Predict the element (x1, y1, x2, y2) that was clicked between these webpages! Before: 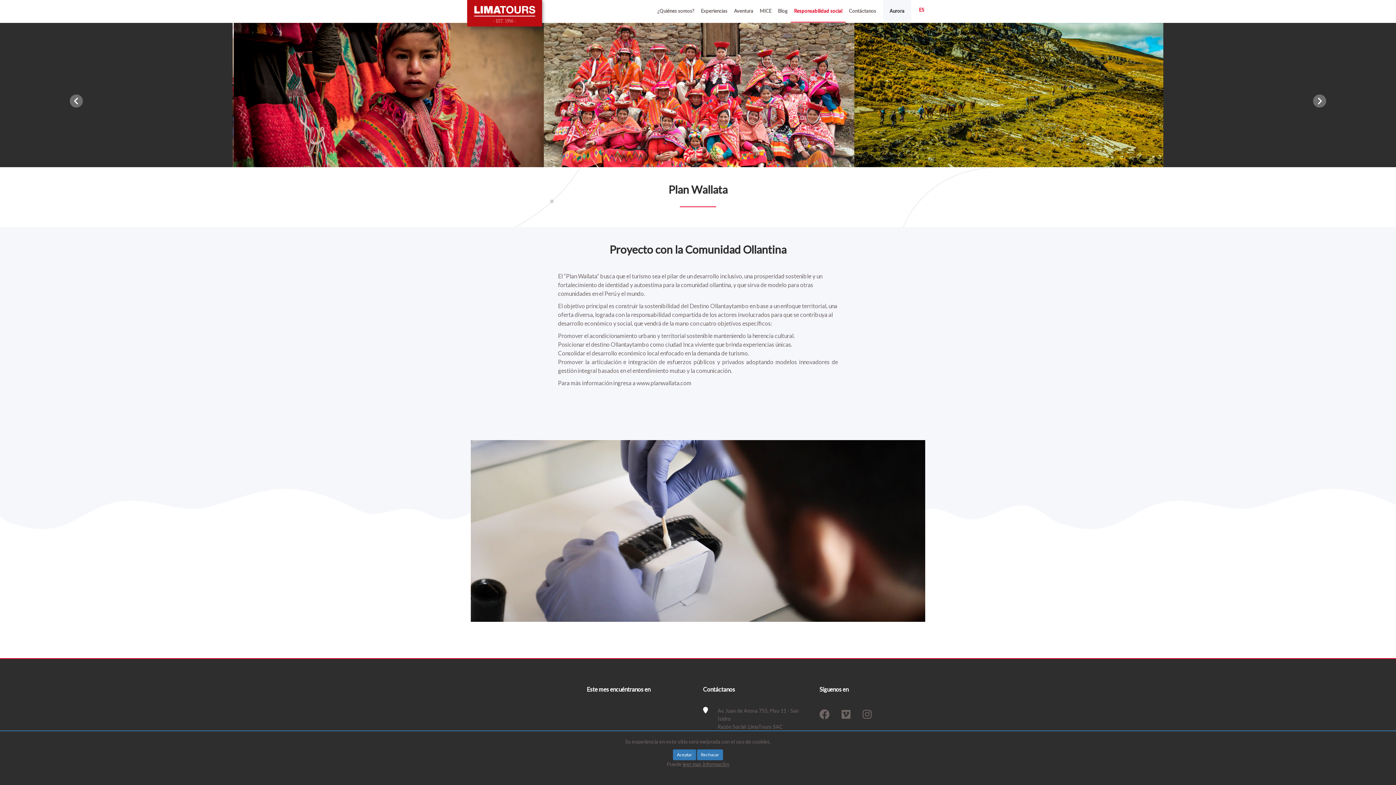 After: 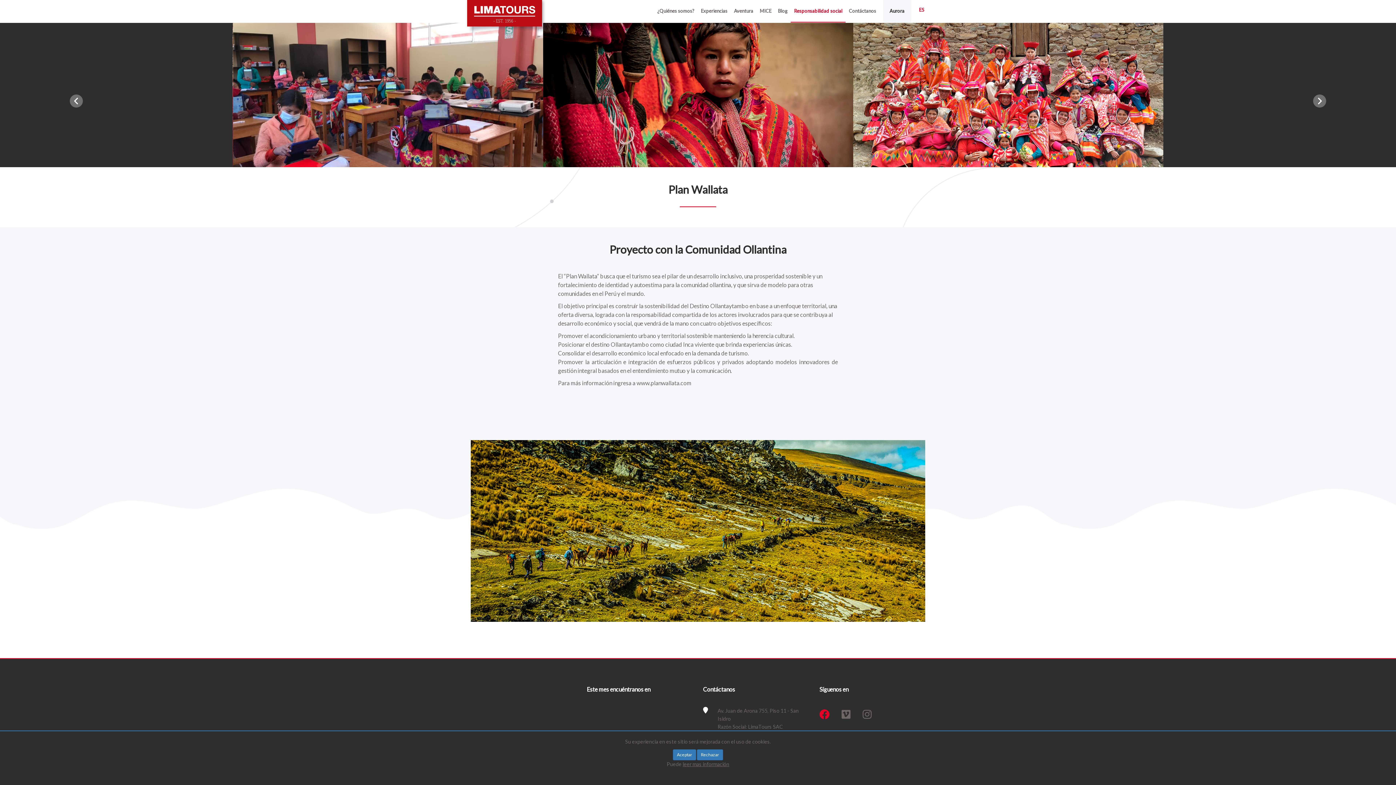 Action: bbox: (819, 708, 829, 720)